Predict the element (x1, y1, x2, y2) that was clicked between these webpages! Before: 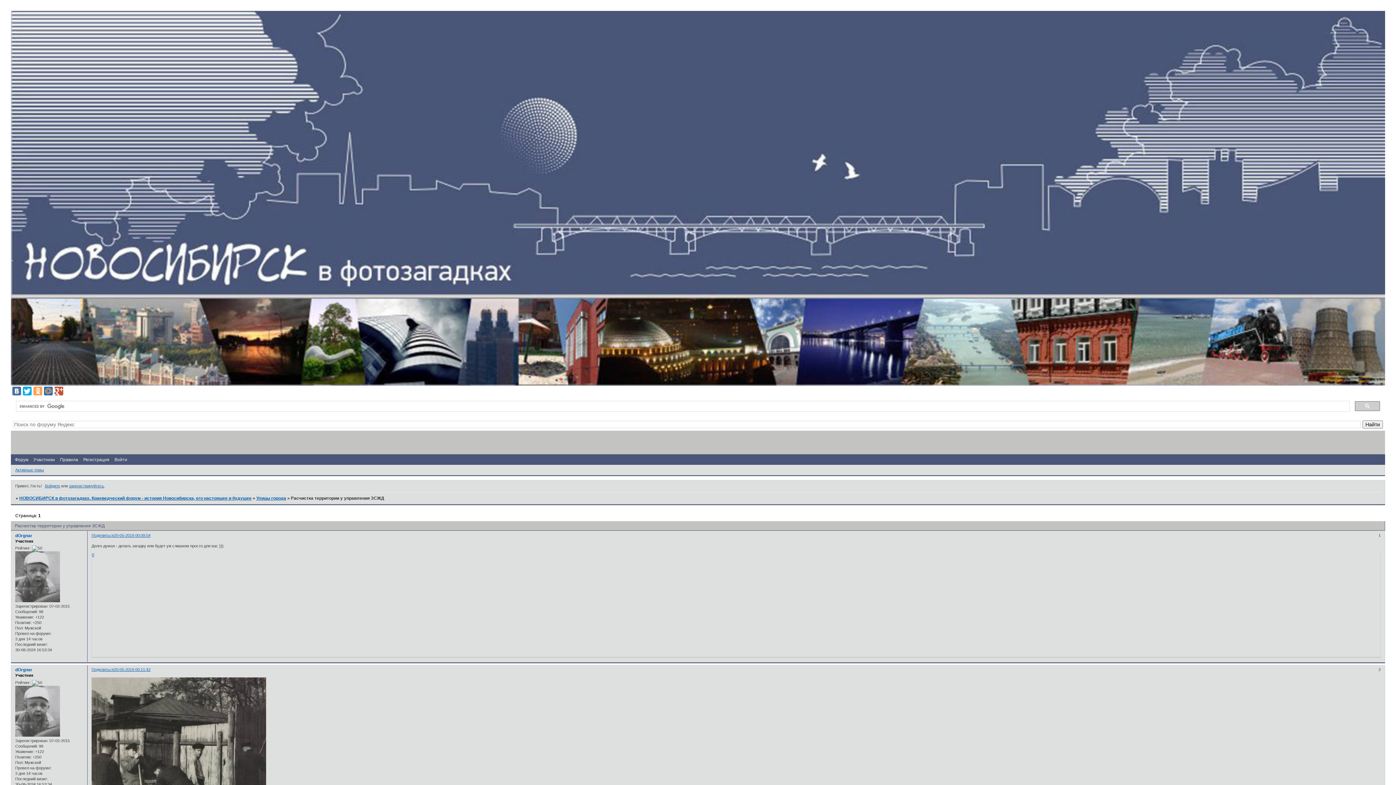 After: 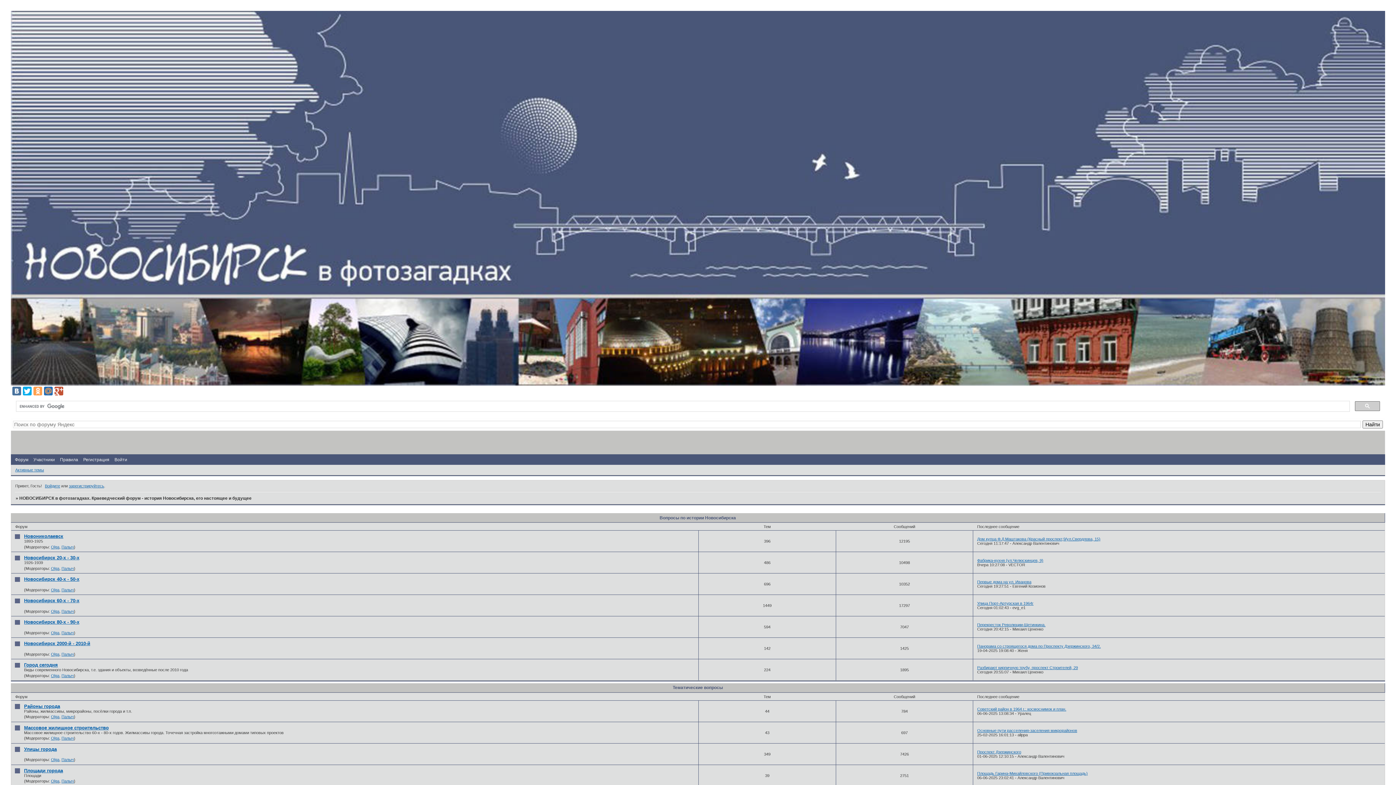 Action: bbox: (19, 495, 251, 500) label: НОВОСИБИРСК в фотозагадках. Краеведческий форум - история Новосибирска, его настоящее и будущее